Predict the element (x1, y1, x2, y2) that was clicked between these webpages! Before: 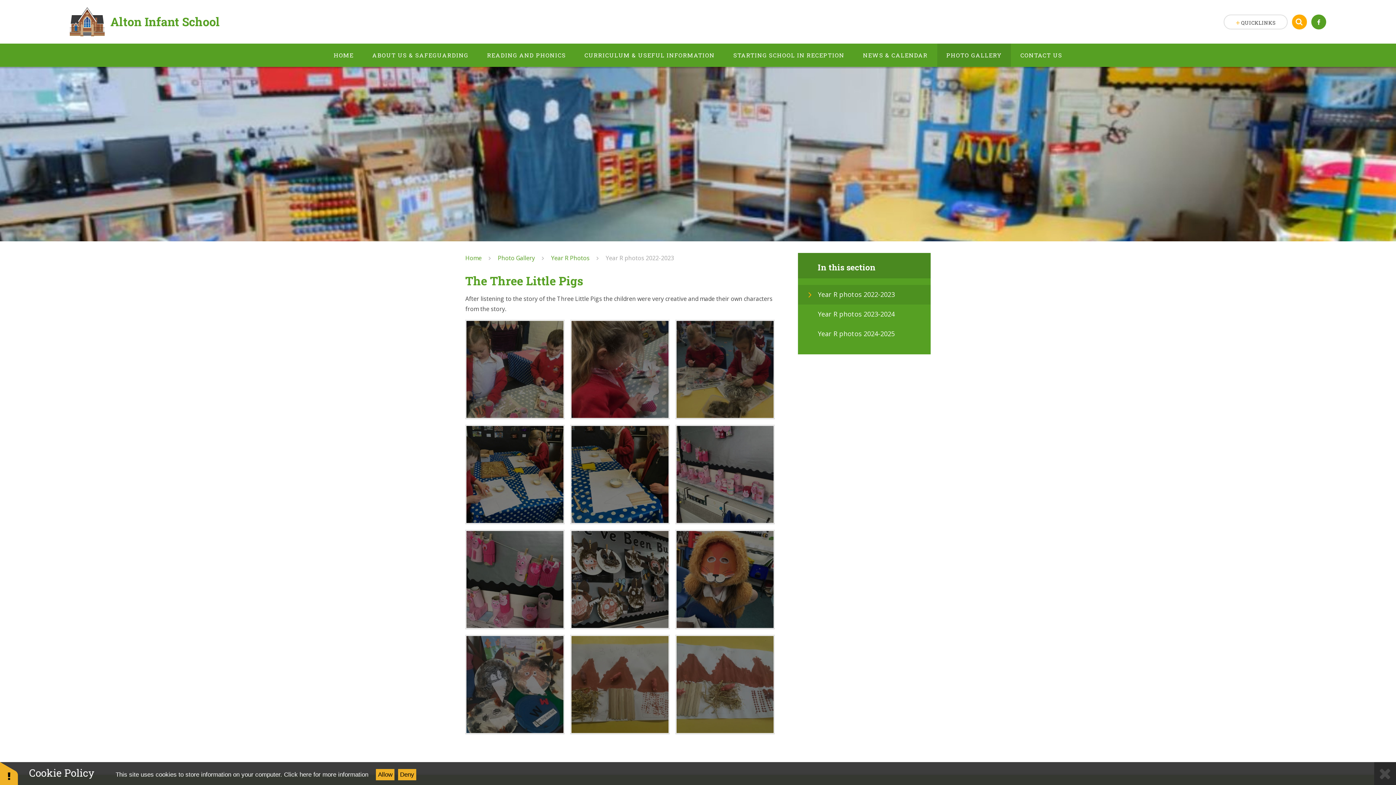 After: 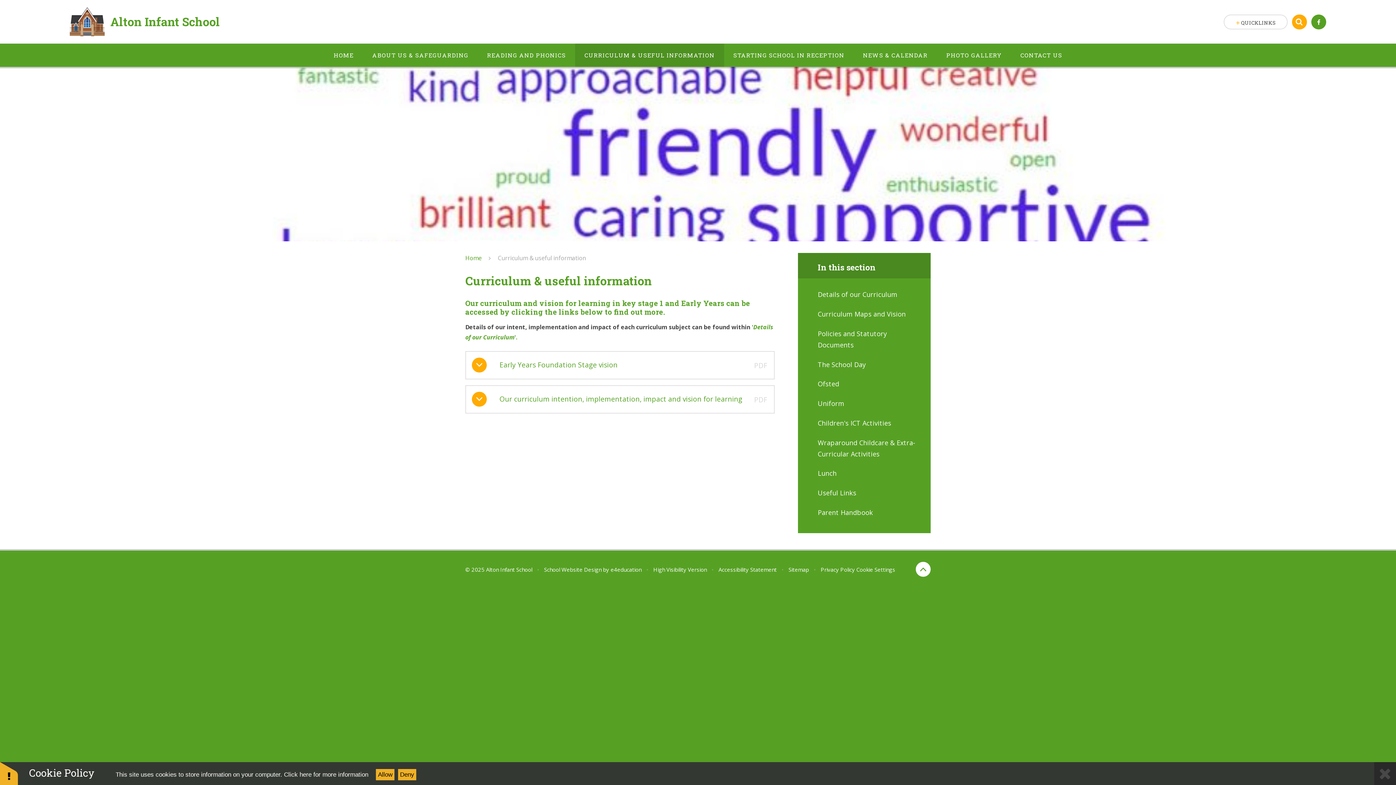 Action: label: CURRICULUM & USEFUL INFORMATION bbox: (575, 43, 724, 66)